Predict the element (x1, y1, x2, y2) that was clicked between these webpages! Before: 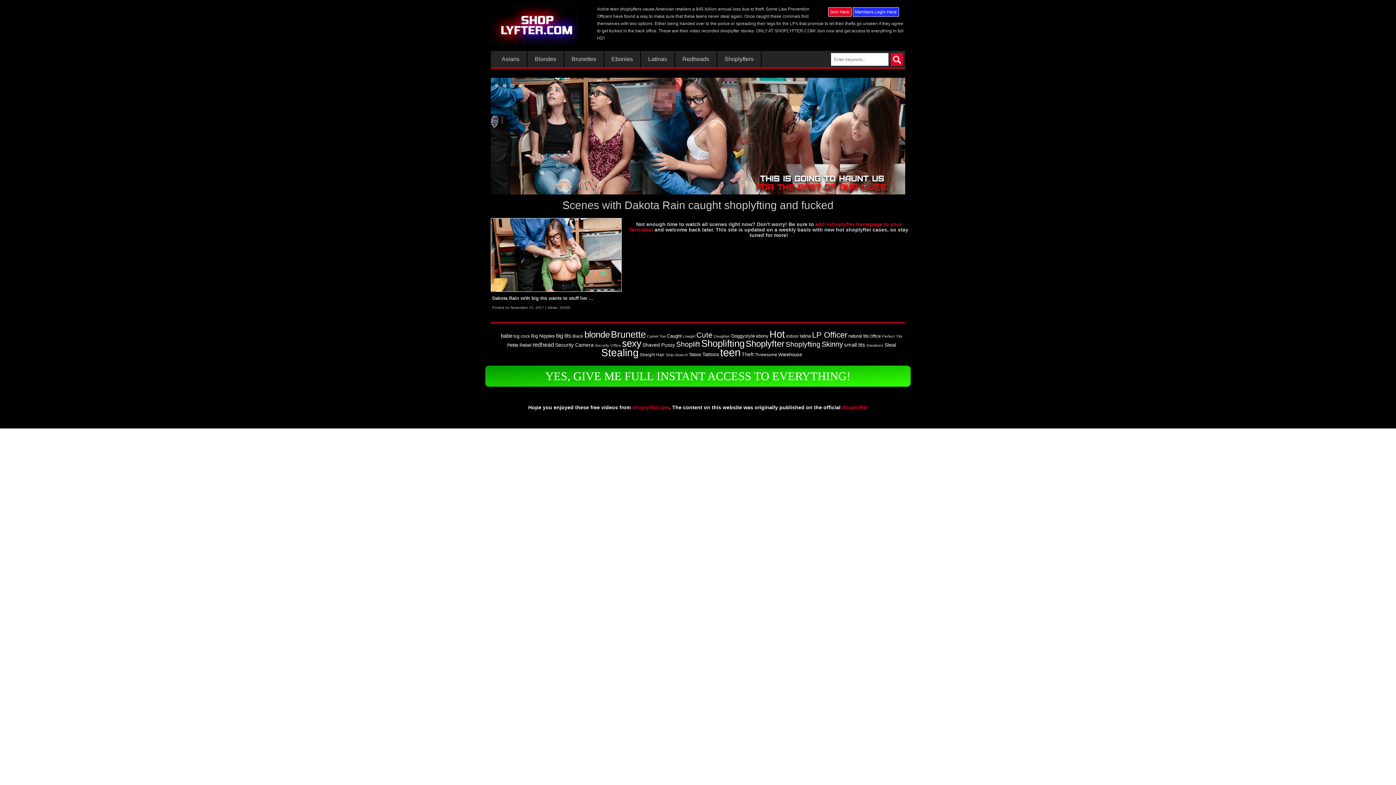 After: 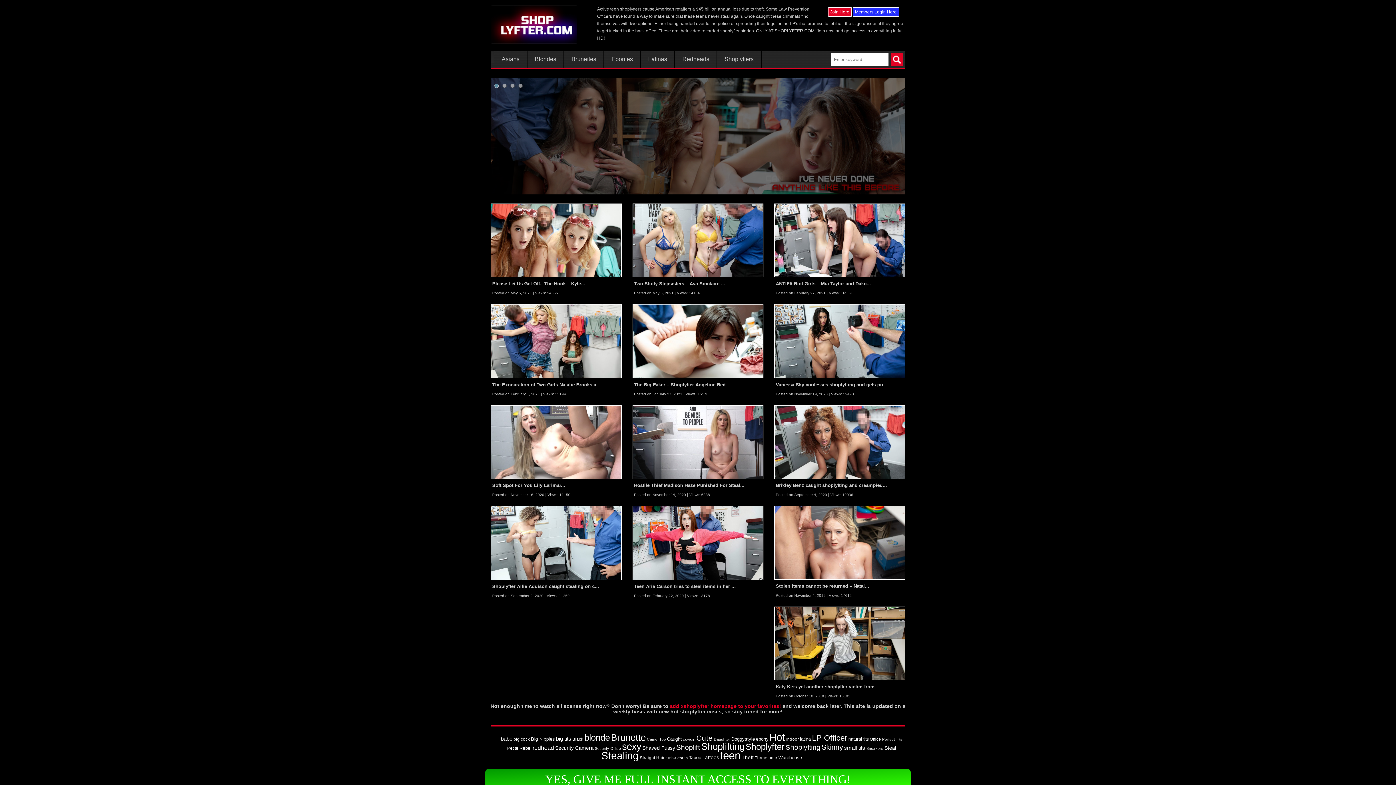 Action: bbox: (844, 342, 865, 348) label: small tits (13 items)